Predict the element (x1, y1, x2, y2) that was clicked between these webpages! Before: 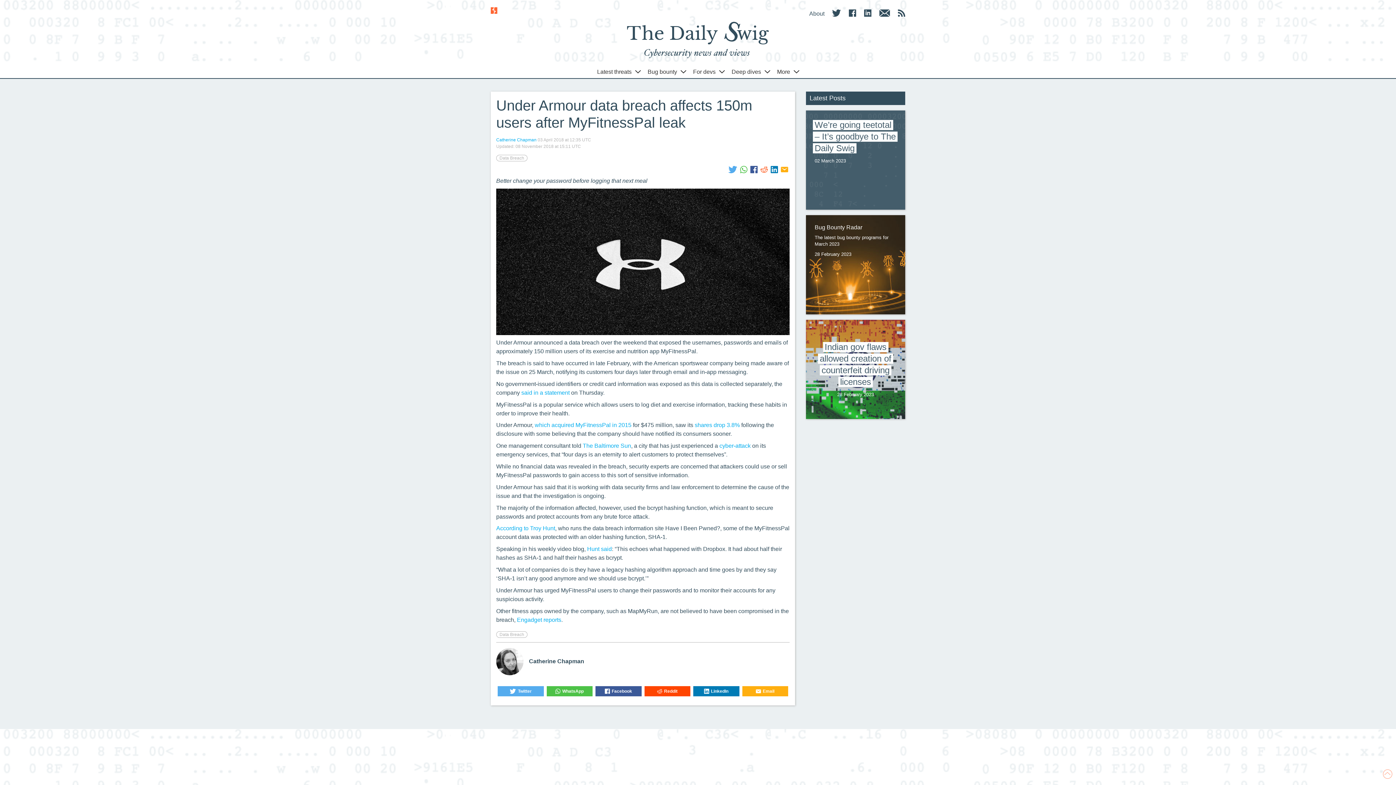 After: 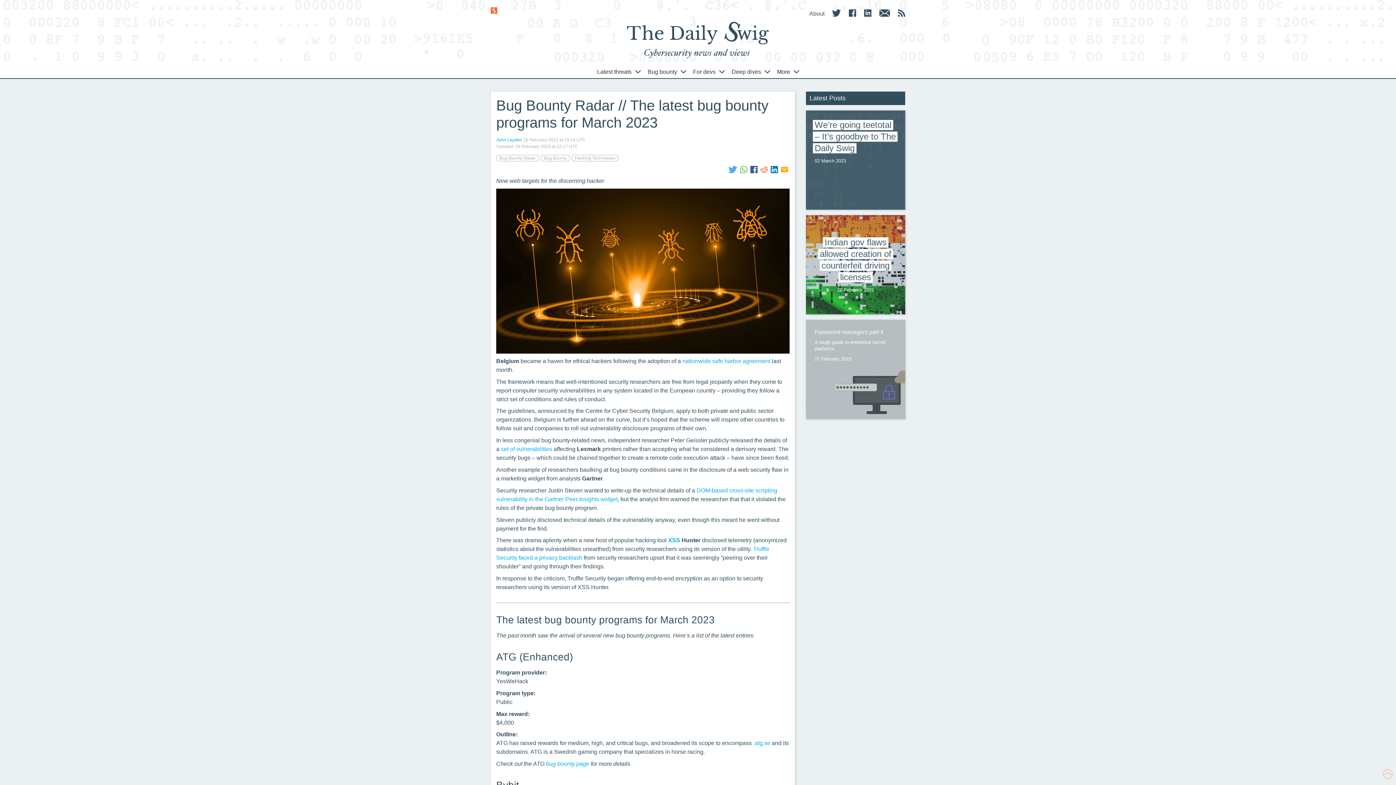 Action: label: Bug Bounty Radar
The latest bug bounty programs for March 2023
28 February 2023 bbox: (806, 215, 905, 314)